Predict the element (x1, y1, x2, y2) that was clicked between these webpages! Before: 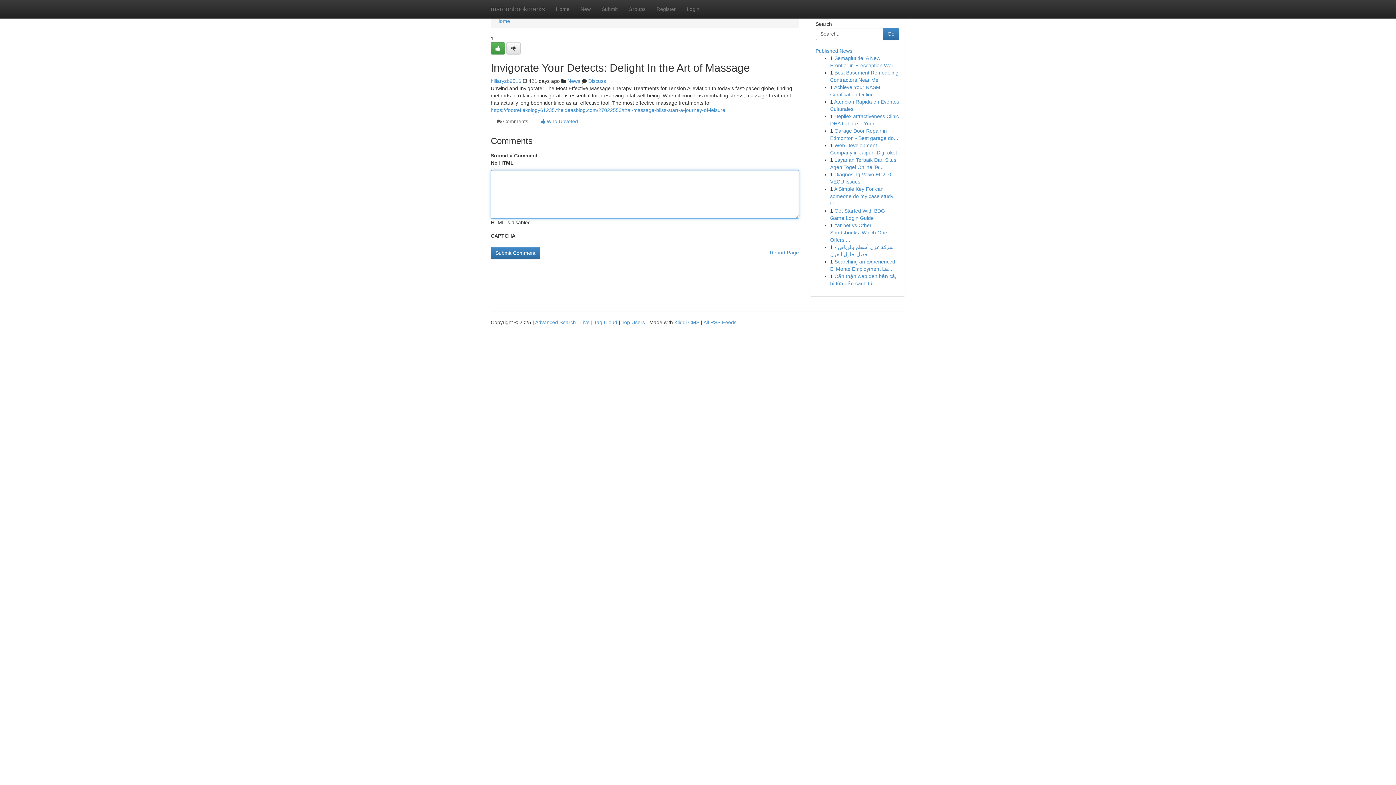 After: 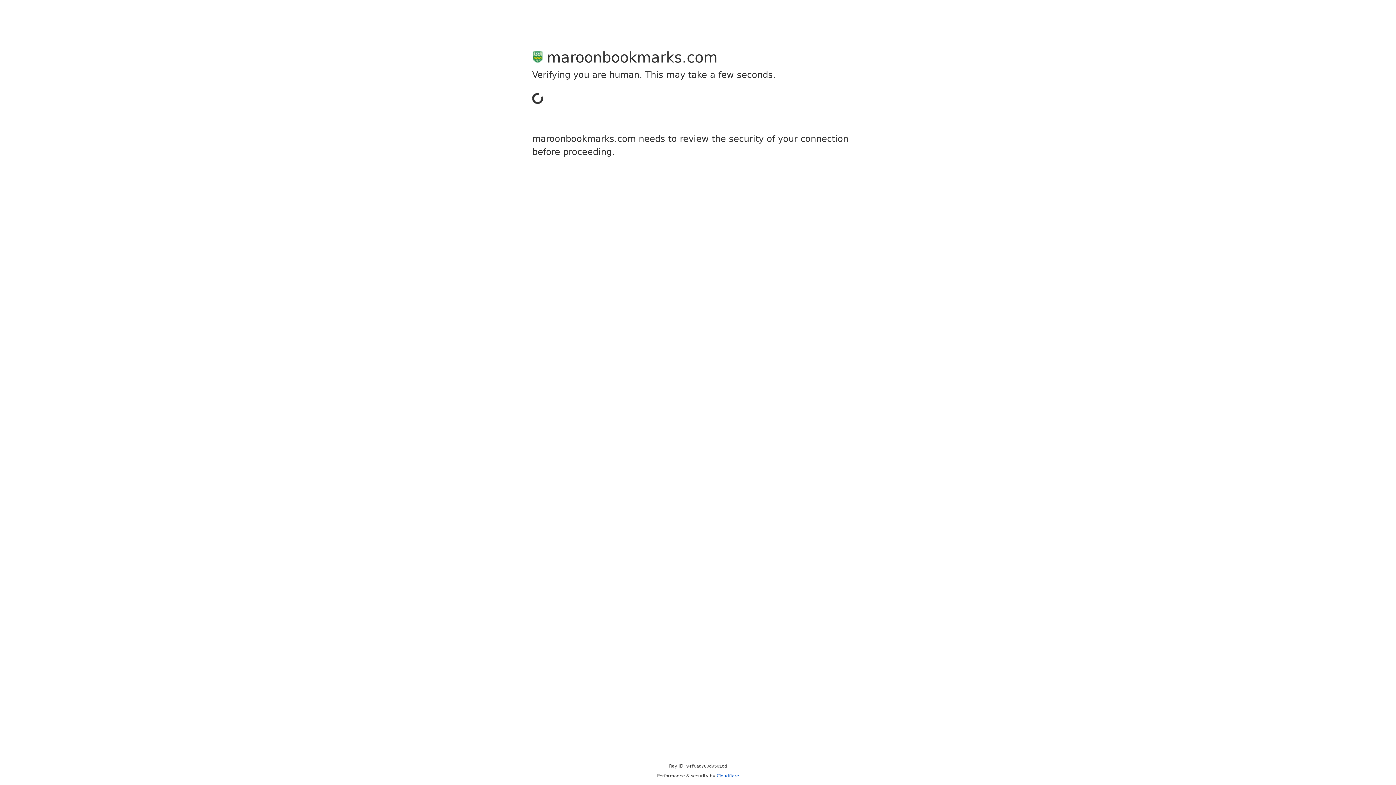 Action: bbox: (651, 0, 681, 18) label: Register